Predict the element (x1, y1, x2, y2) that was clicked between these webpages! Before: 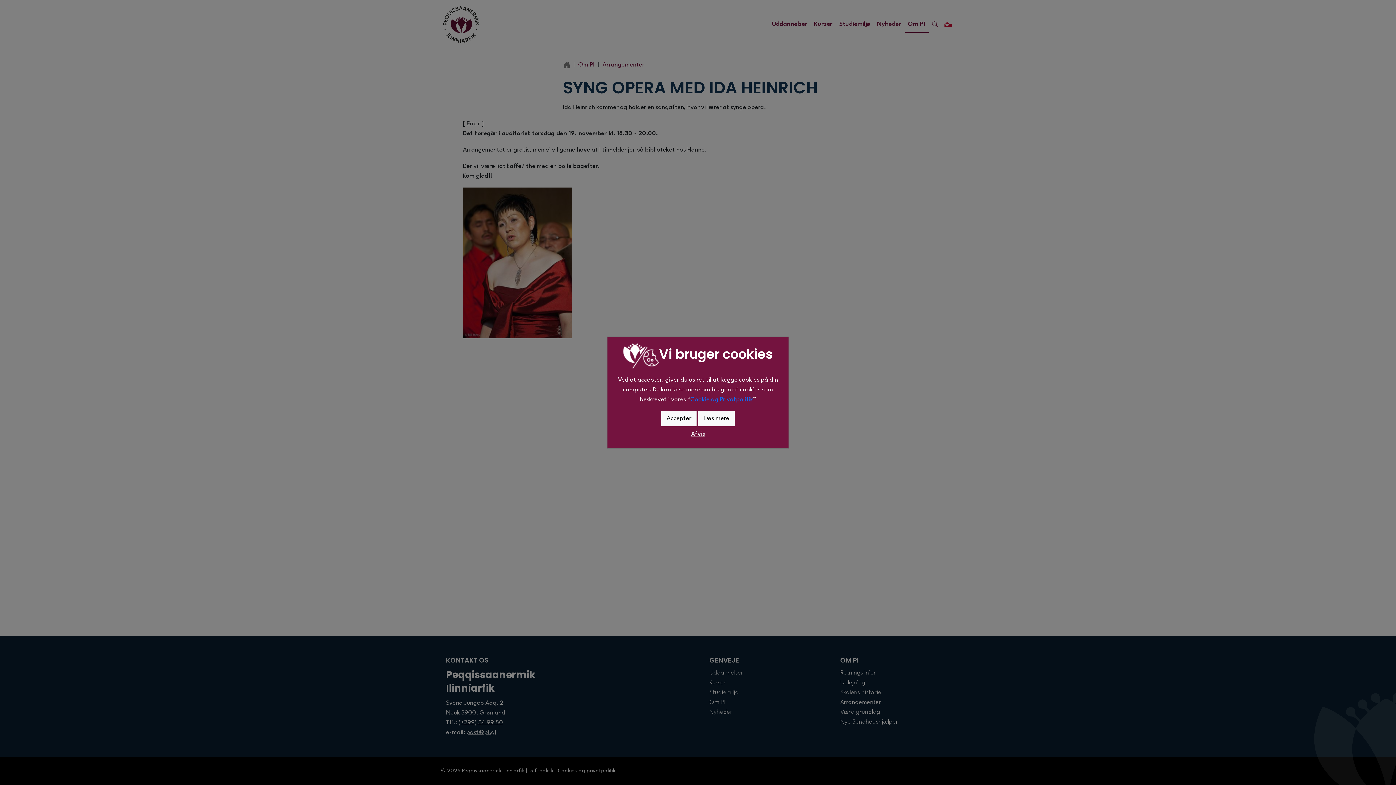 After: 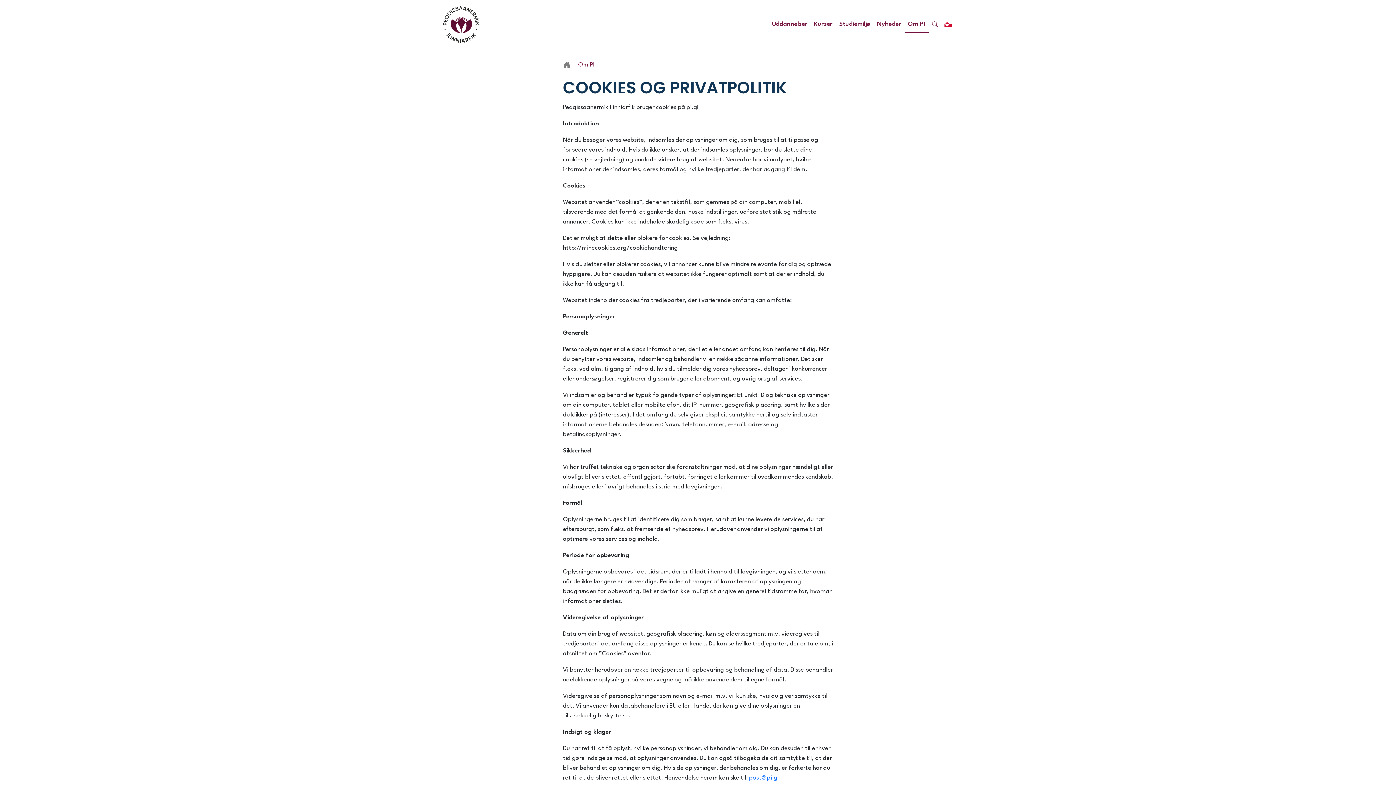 Action: bbox: (698, 411, 734, 426) label: Læs mere